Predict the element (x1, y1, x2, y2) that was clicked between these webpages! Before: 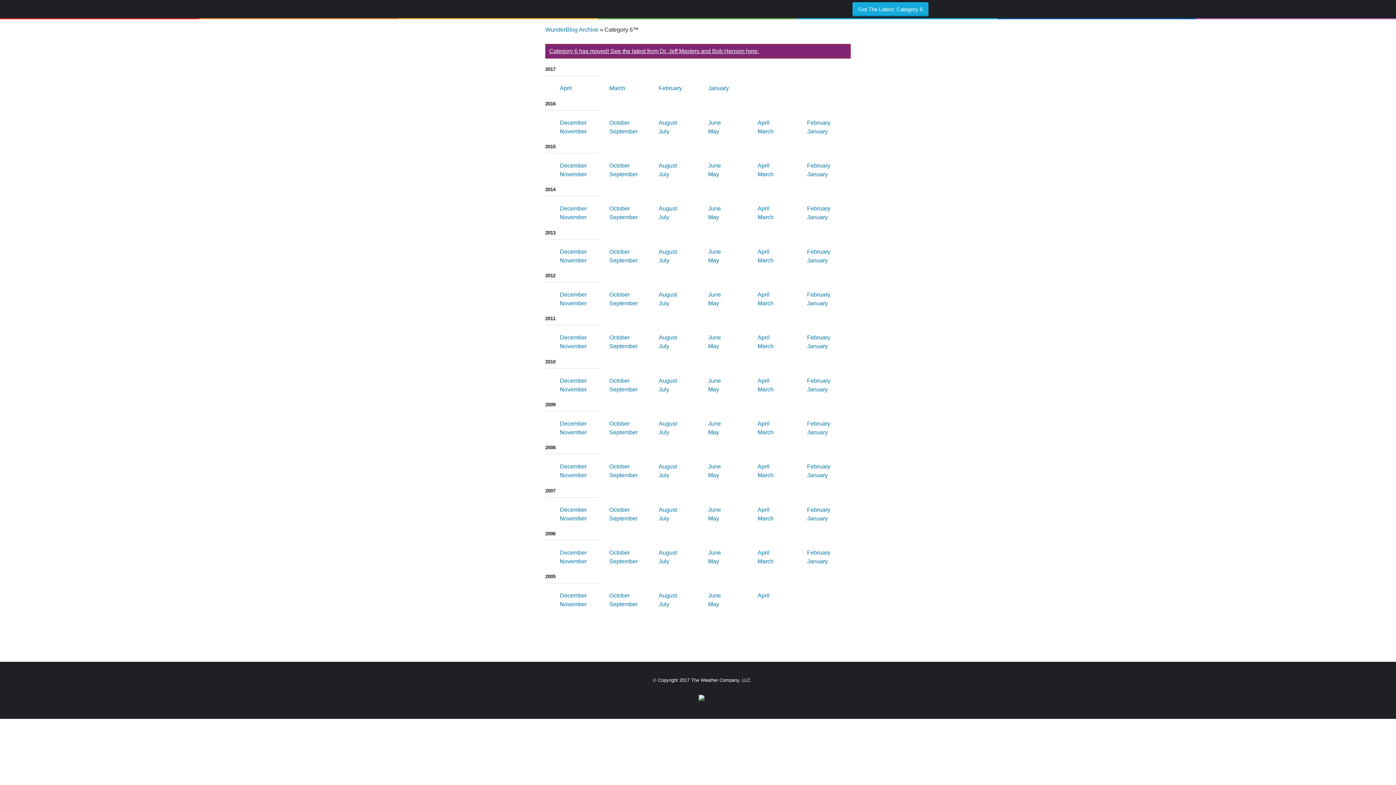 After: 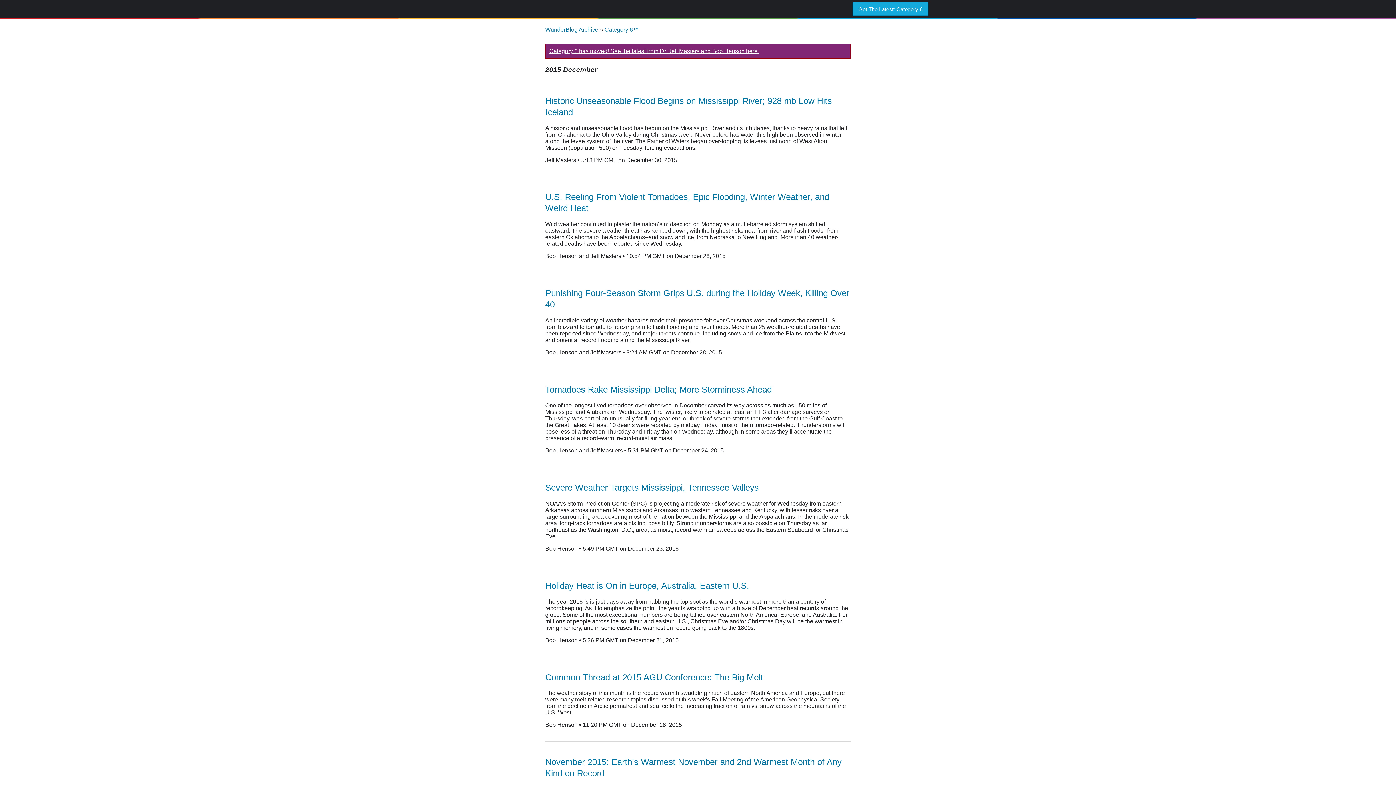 Action: bbox: (560, 162, 586, 168) label: December